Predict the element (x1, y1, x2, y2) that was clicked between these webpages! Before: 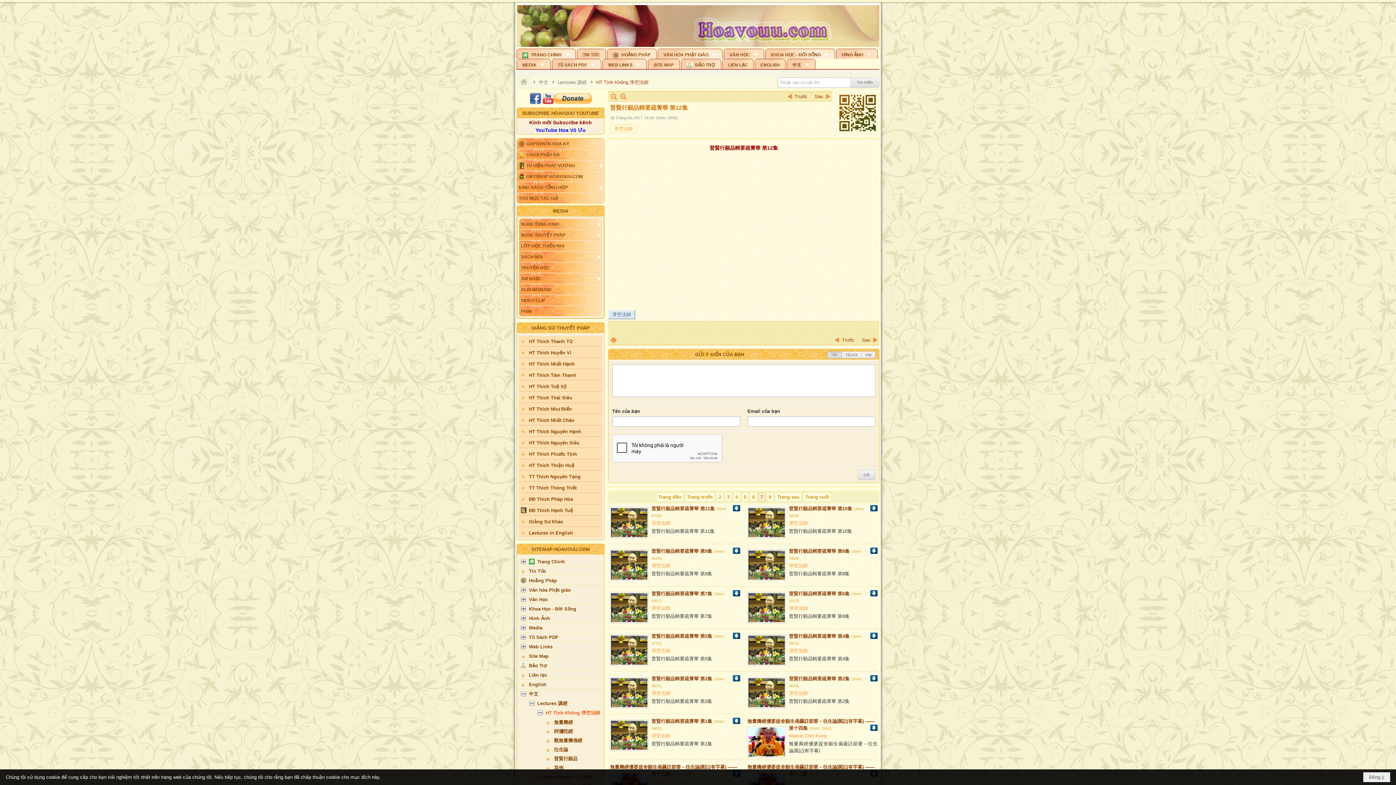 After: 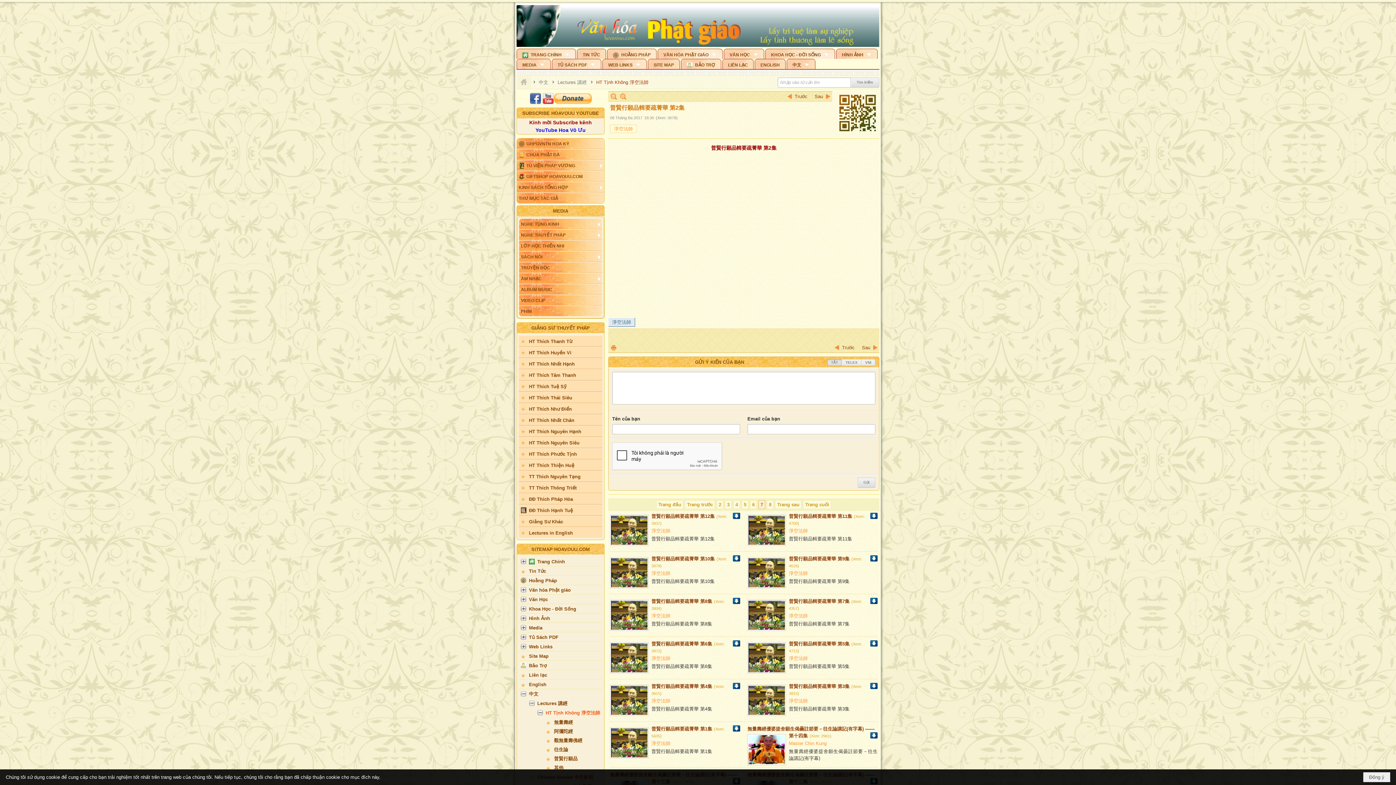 Action: bbox: (748, 650, 785, 679)